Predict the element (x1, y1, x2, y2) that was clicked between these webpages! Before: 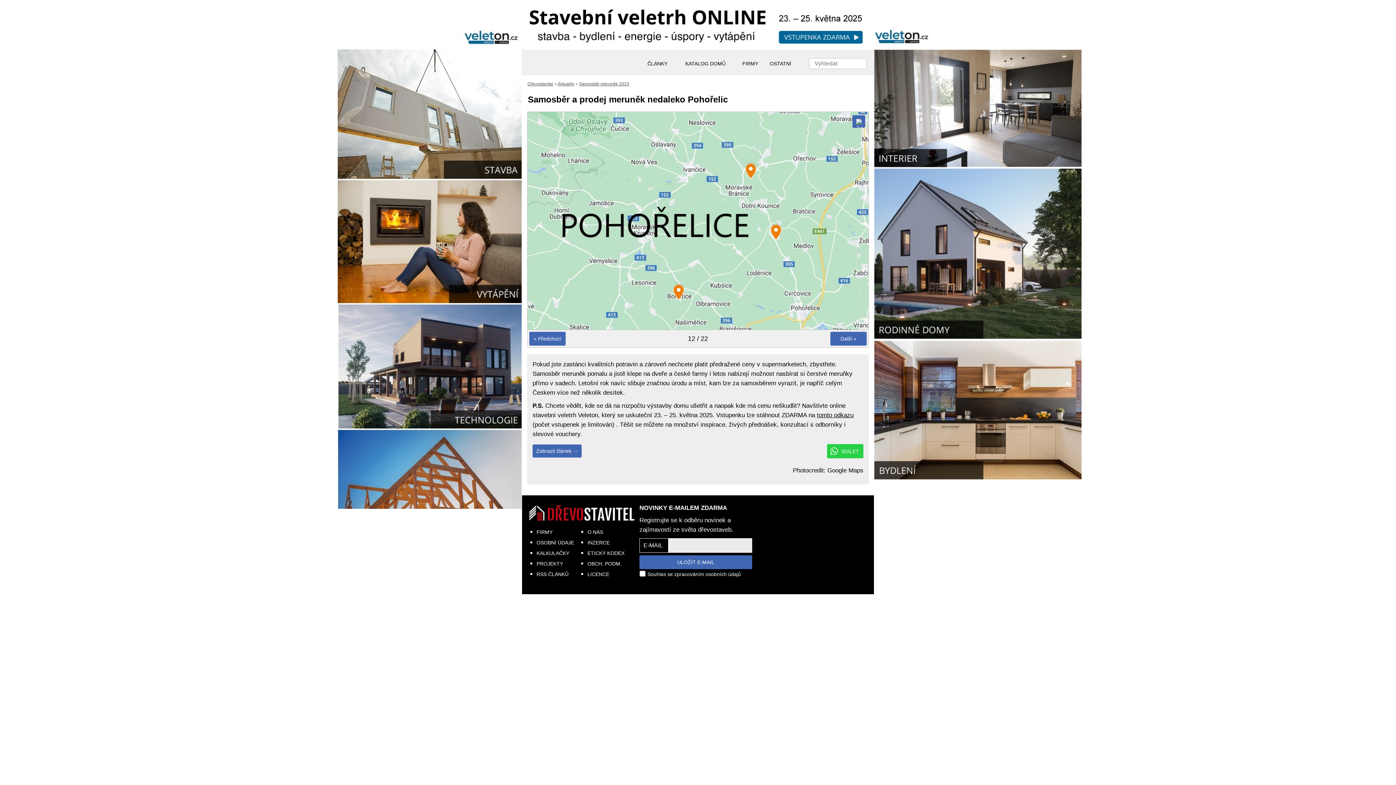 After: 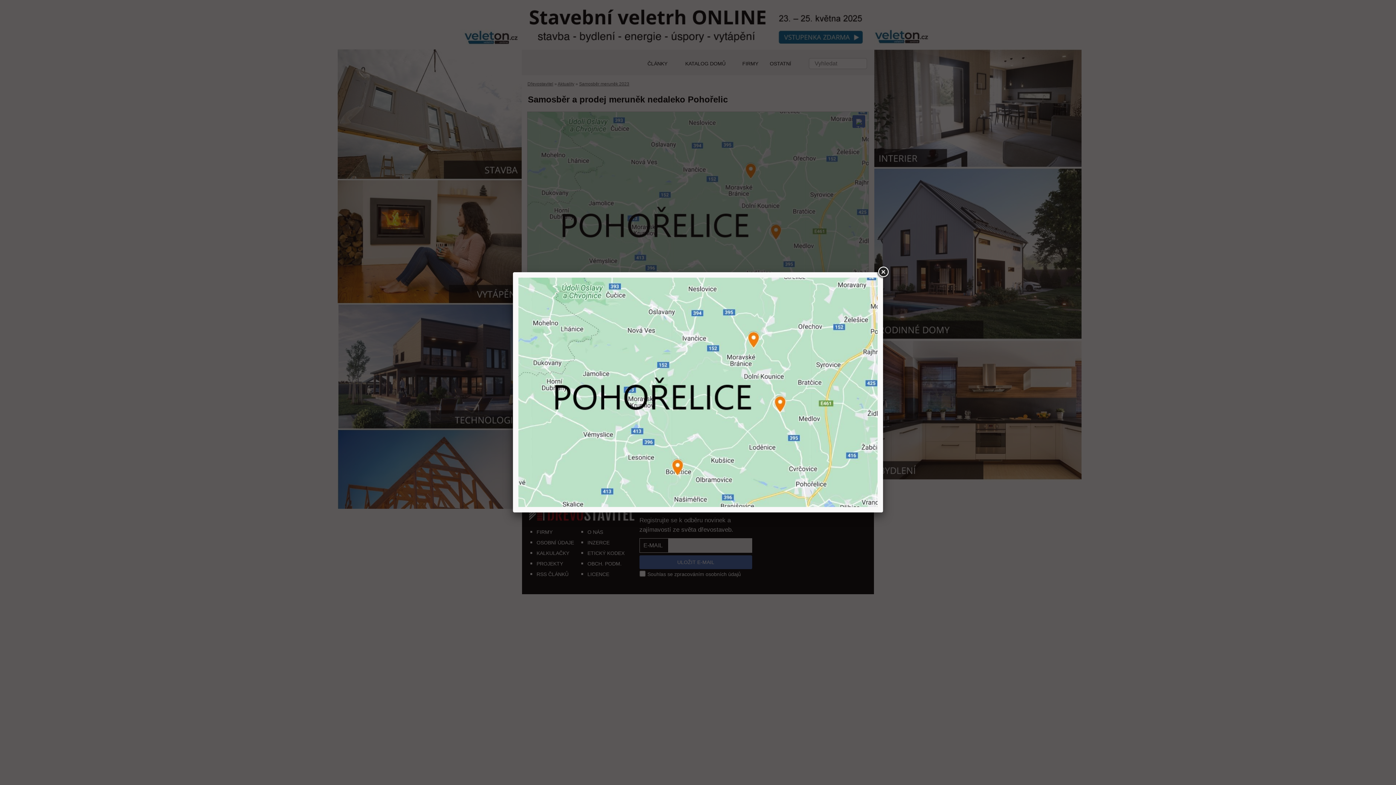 Action: bbox: (527, 111, 869, 330)